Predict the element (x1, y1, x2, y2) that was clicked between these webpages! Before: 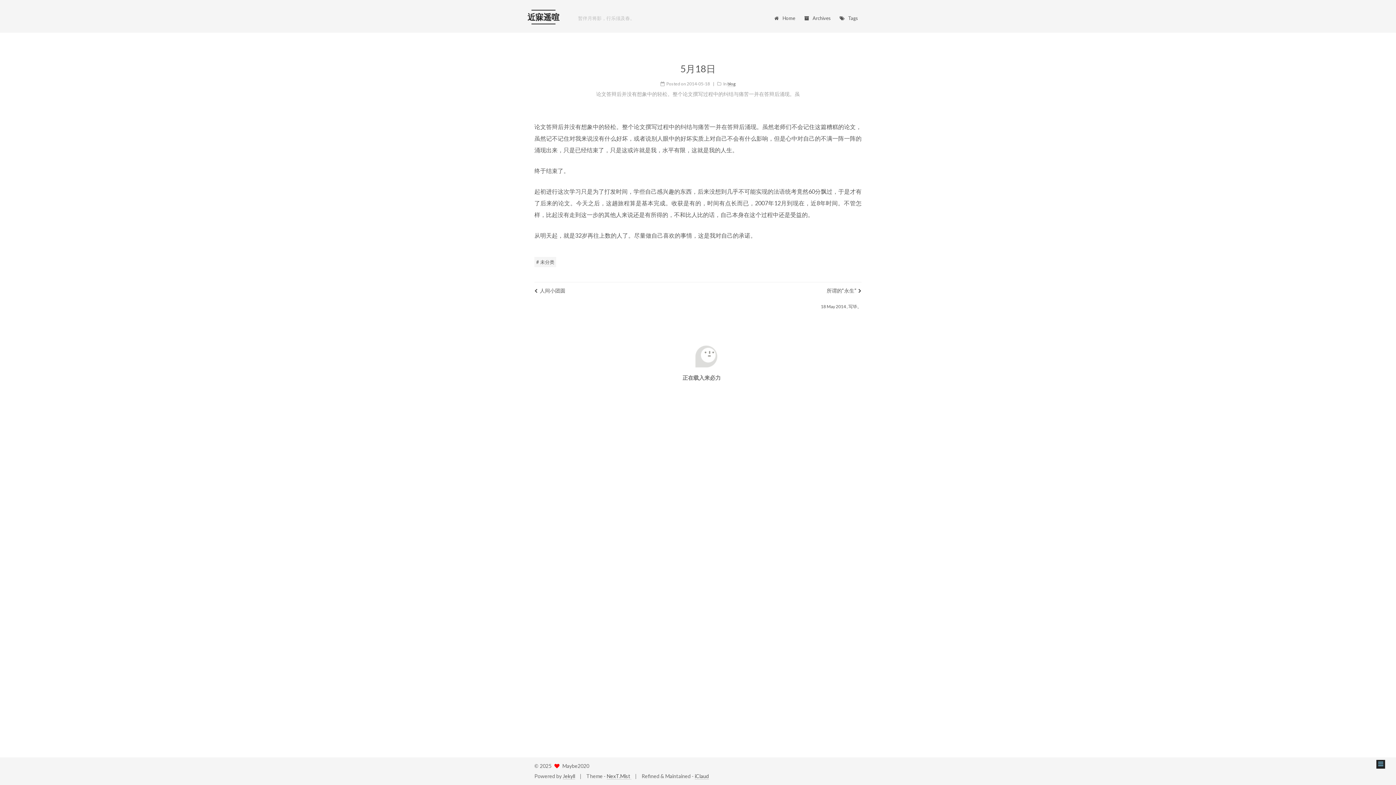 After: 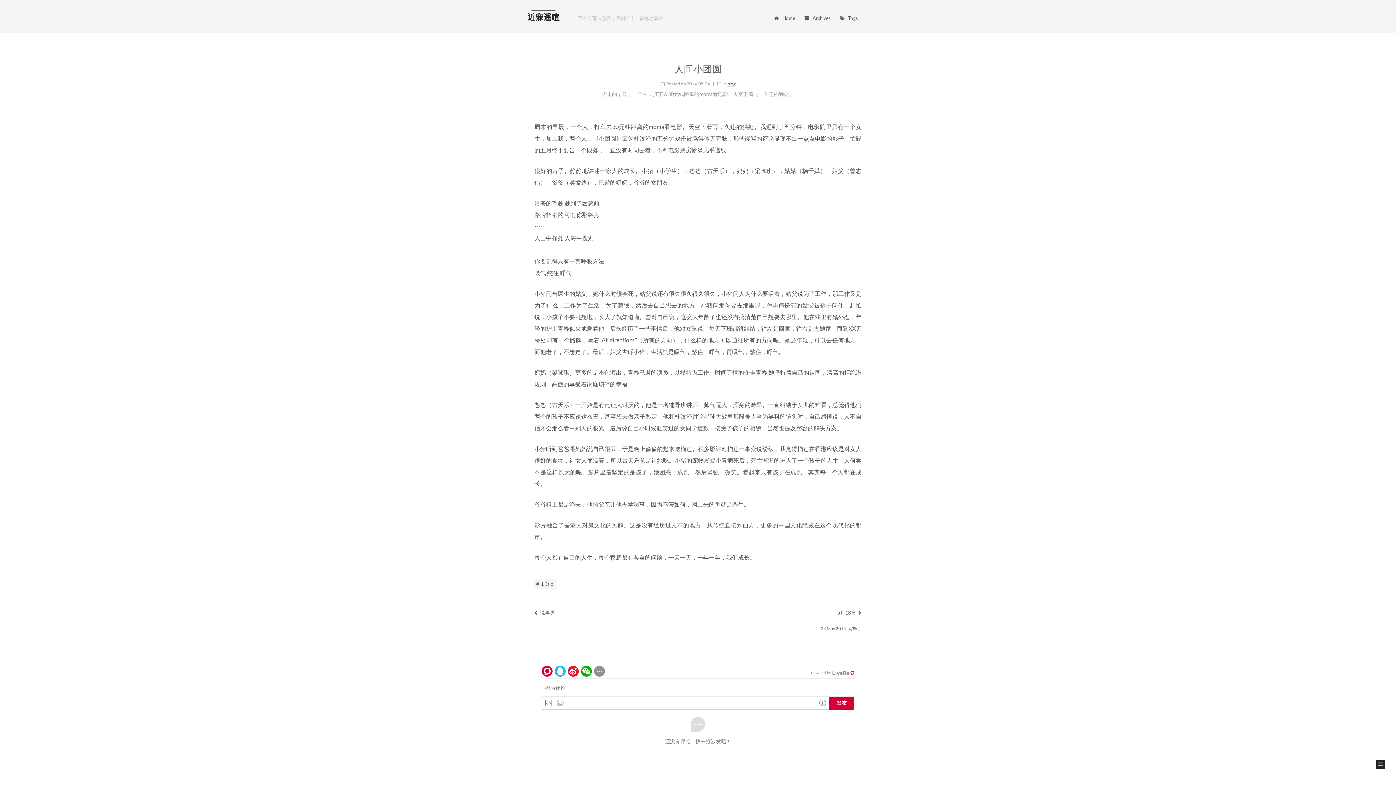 Action: bbox: (534, 286, 681, 295) label: 人间小团圆